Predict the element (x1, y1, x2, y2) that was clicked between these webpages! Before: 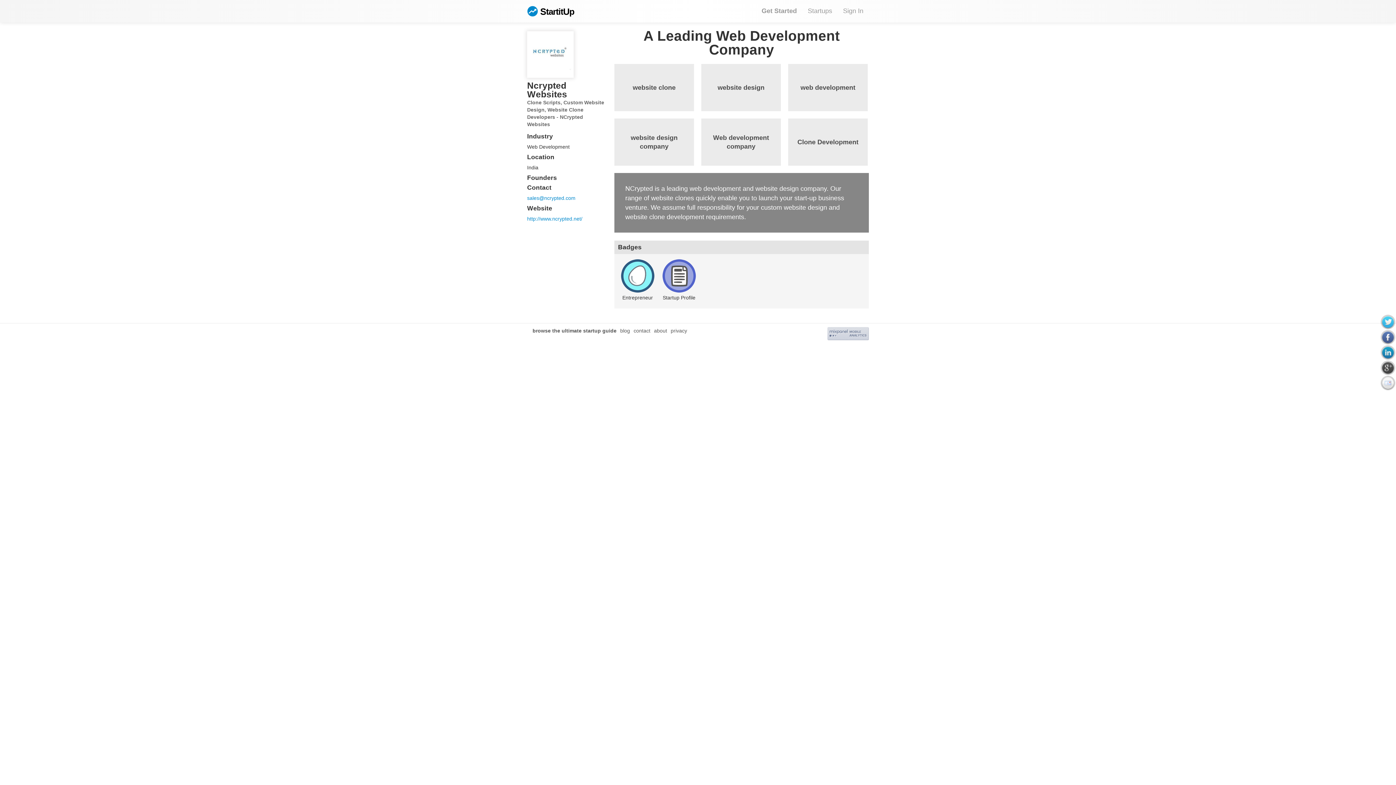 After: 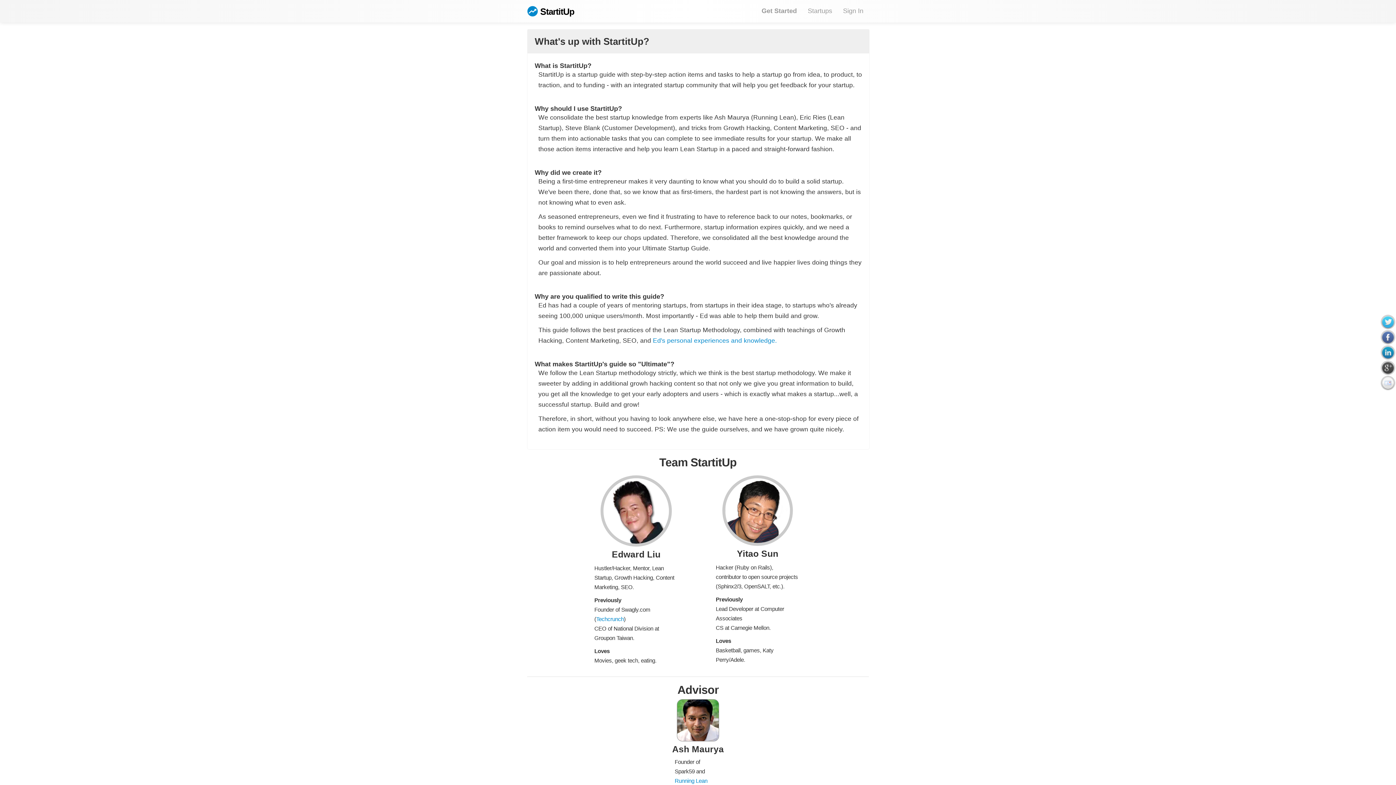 Action: label: about bbox: (654, 328, 667, 333)